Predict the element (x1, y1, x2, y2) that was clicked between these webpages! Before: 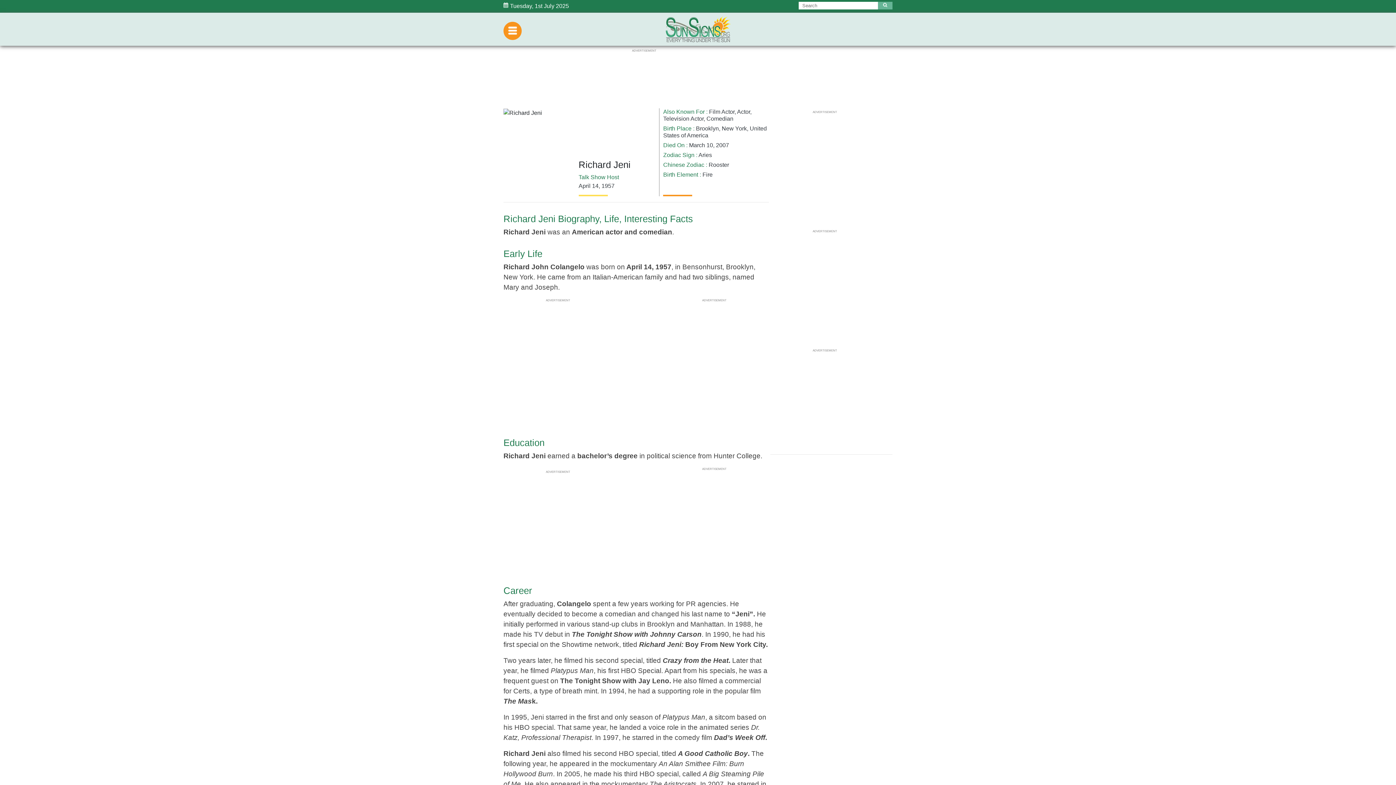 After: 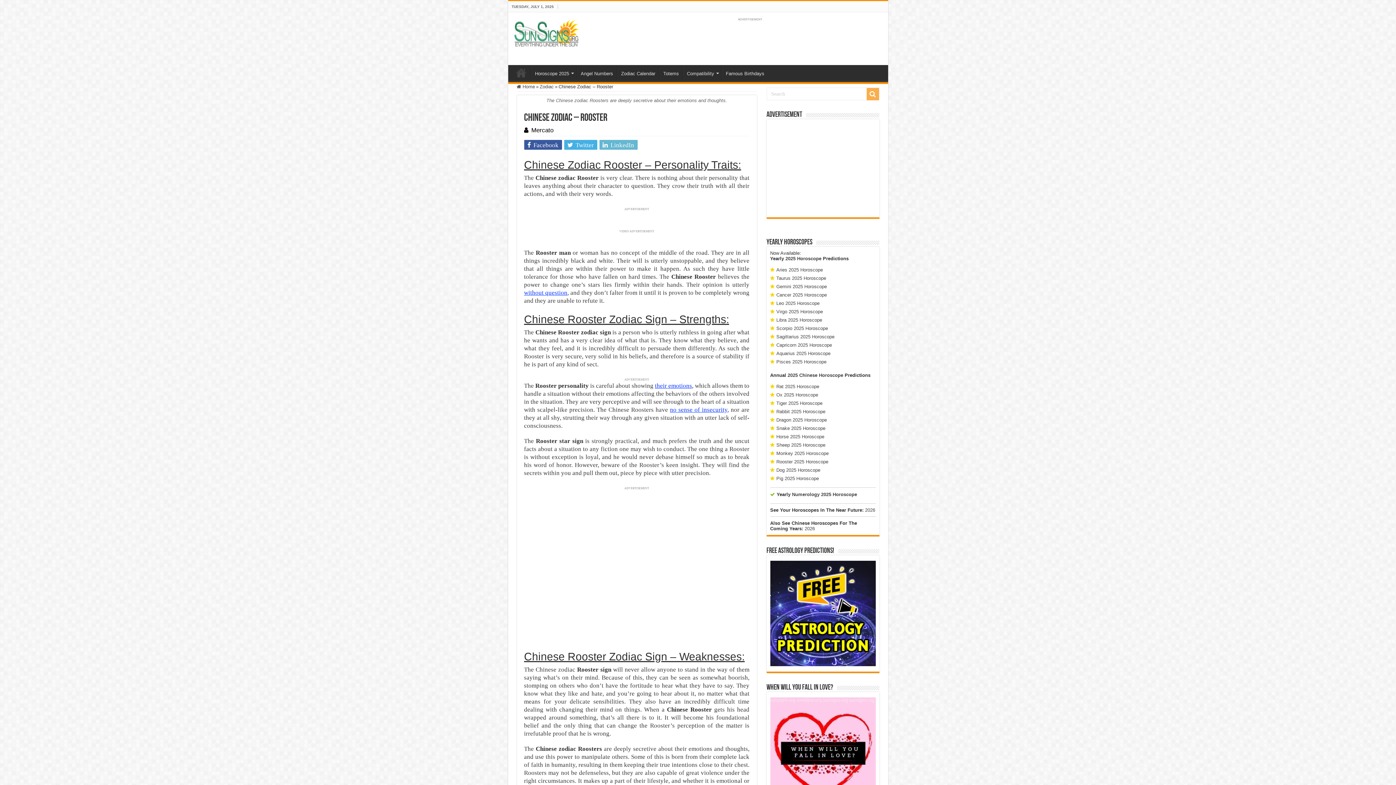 Action: bbox: (708, 161, 729, 168) label: Rooster